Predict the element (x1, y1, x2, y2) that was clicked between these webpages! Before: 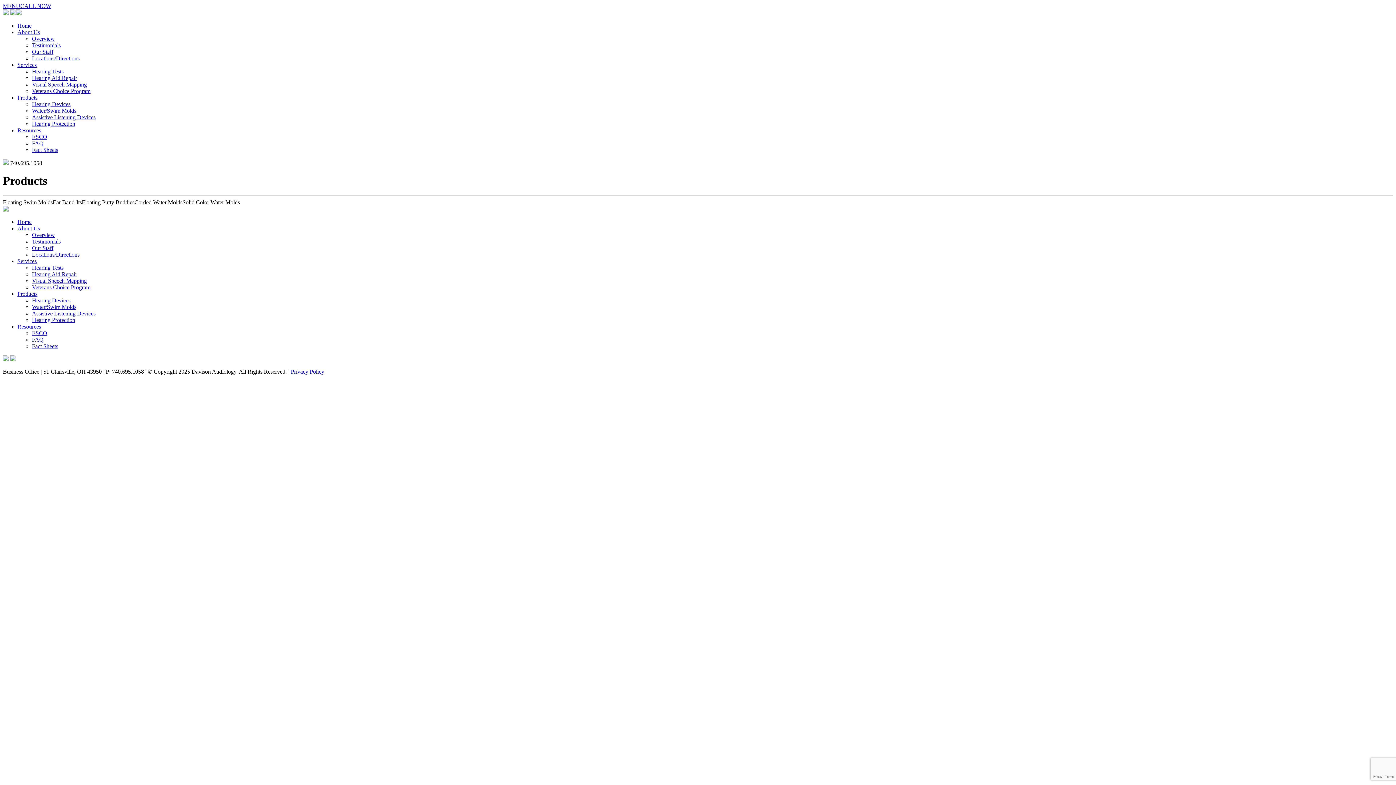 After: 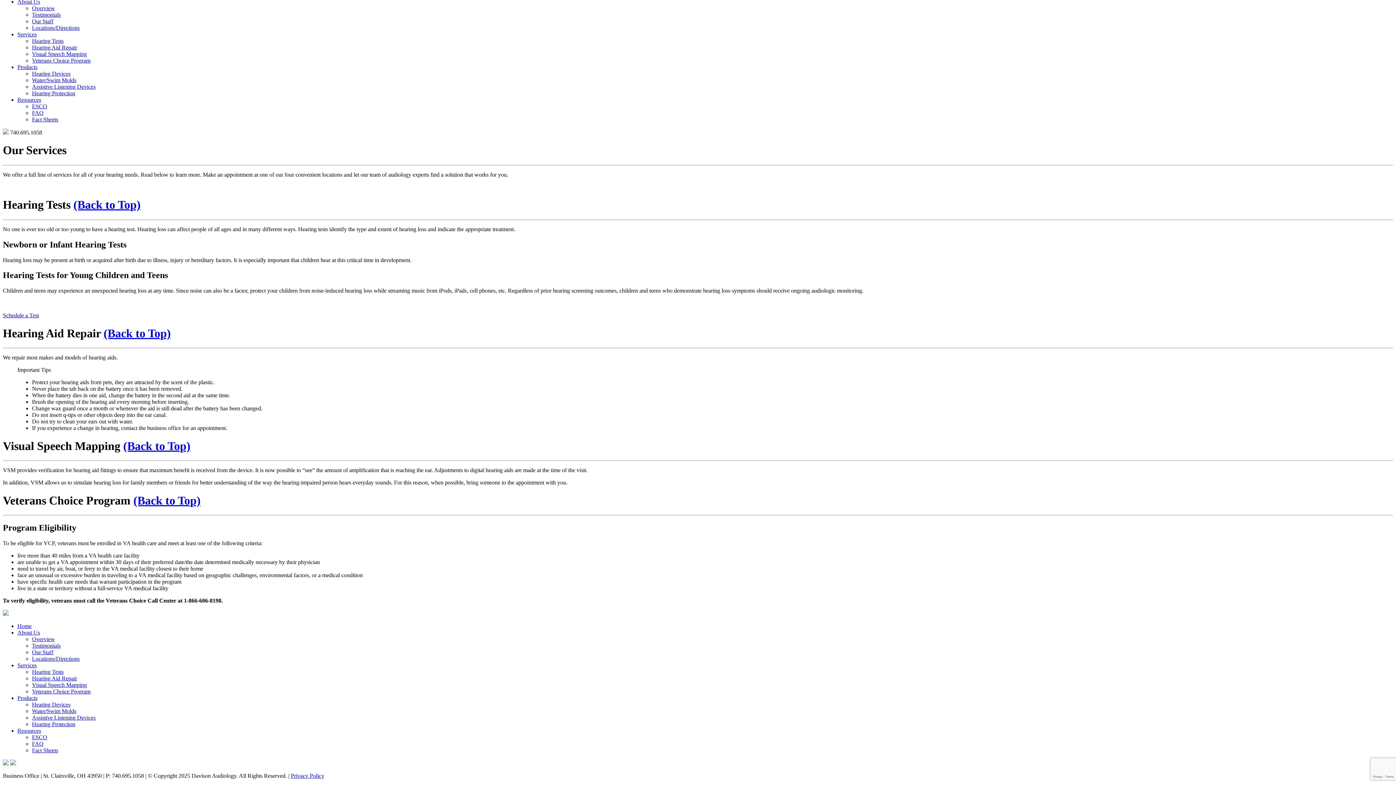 Action: bbox: (32, 284, 90, 290) label: Veterans Choice Program